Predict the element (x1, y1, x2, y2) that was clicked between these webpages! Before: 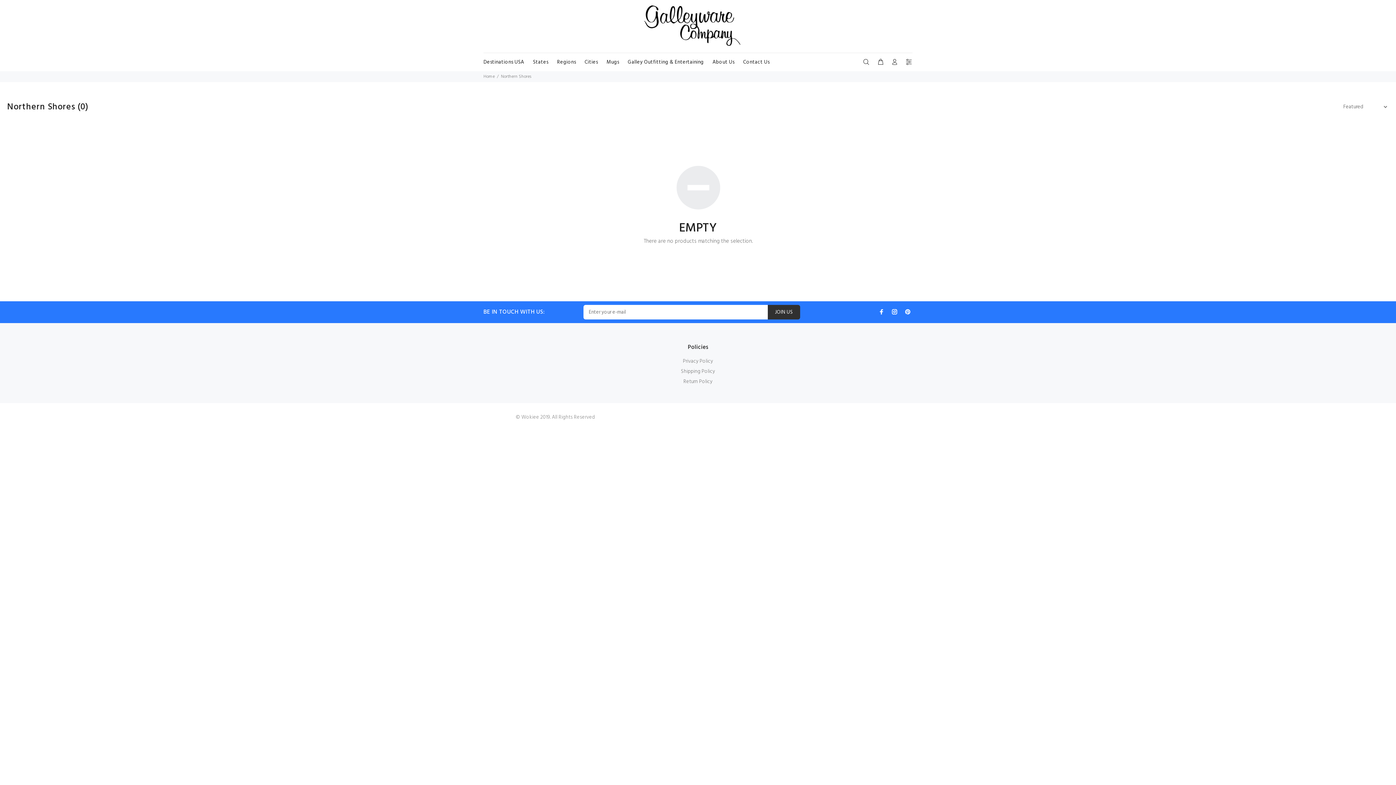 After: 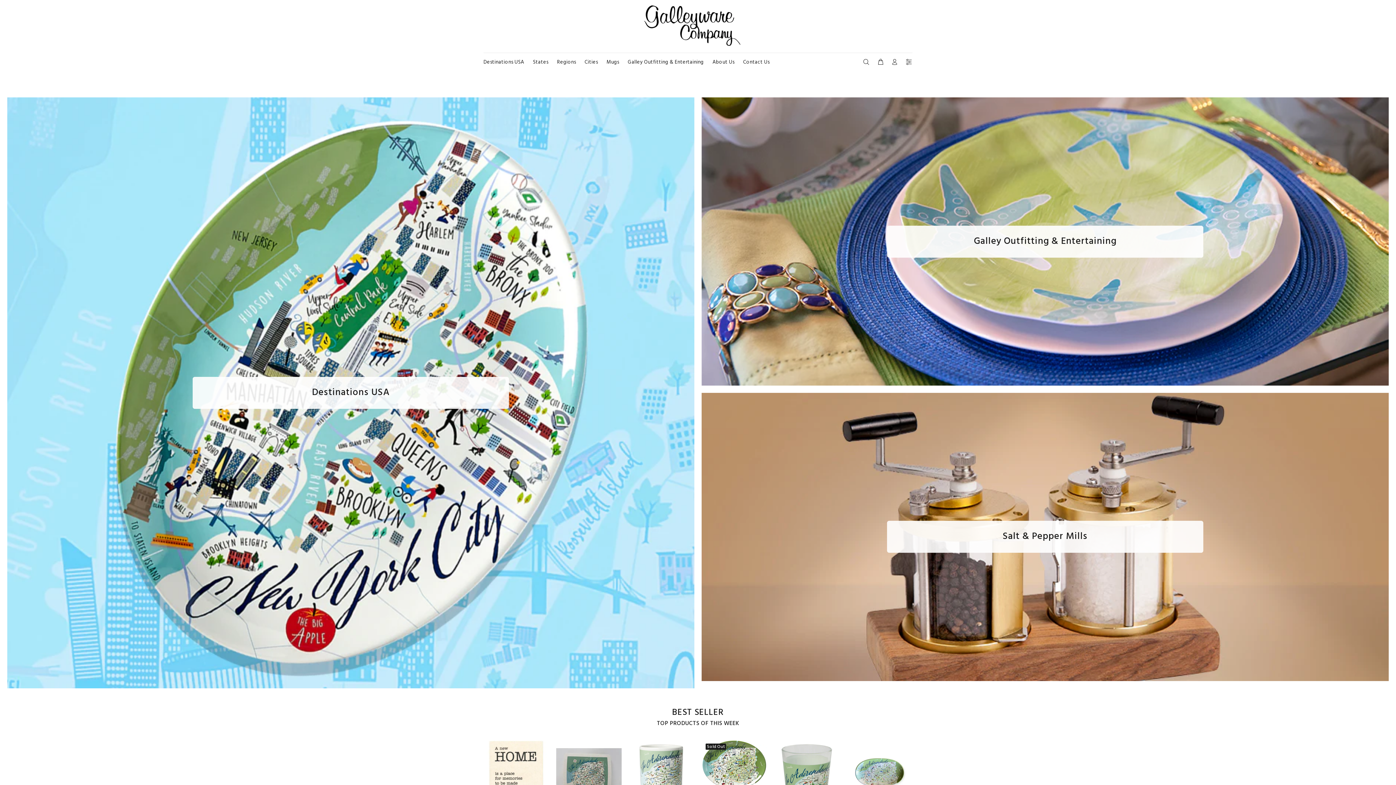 Action: bbox: (637, 4, 746, 46)